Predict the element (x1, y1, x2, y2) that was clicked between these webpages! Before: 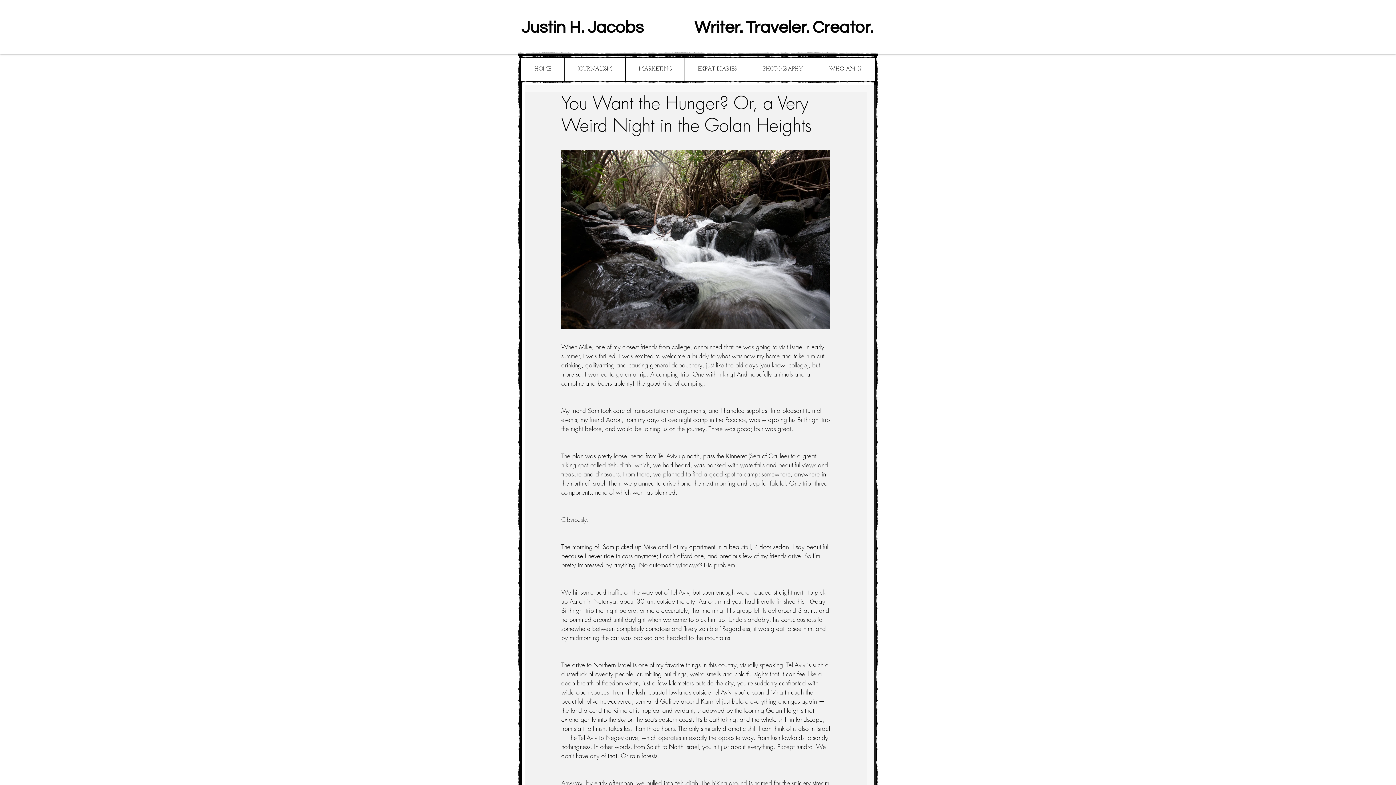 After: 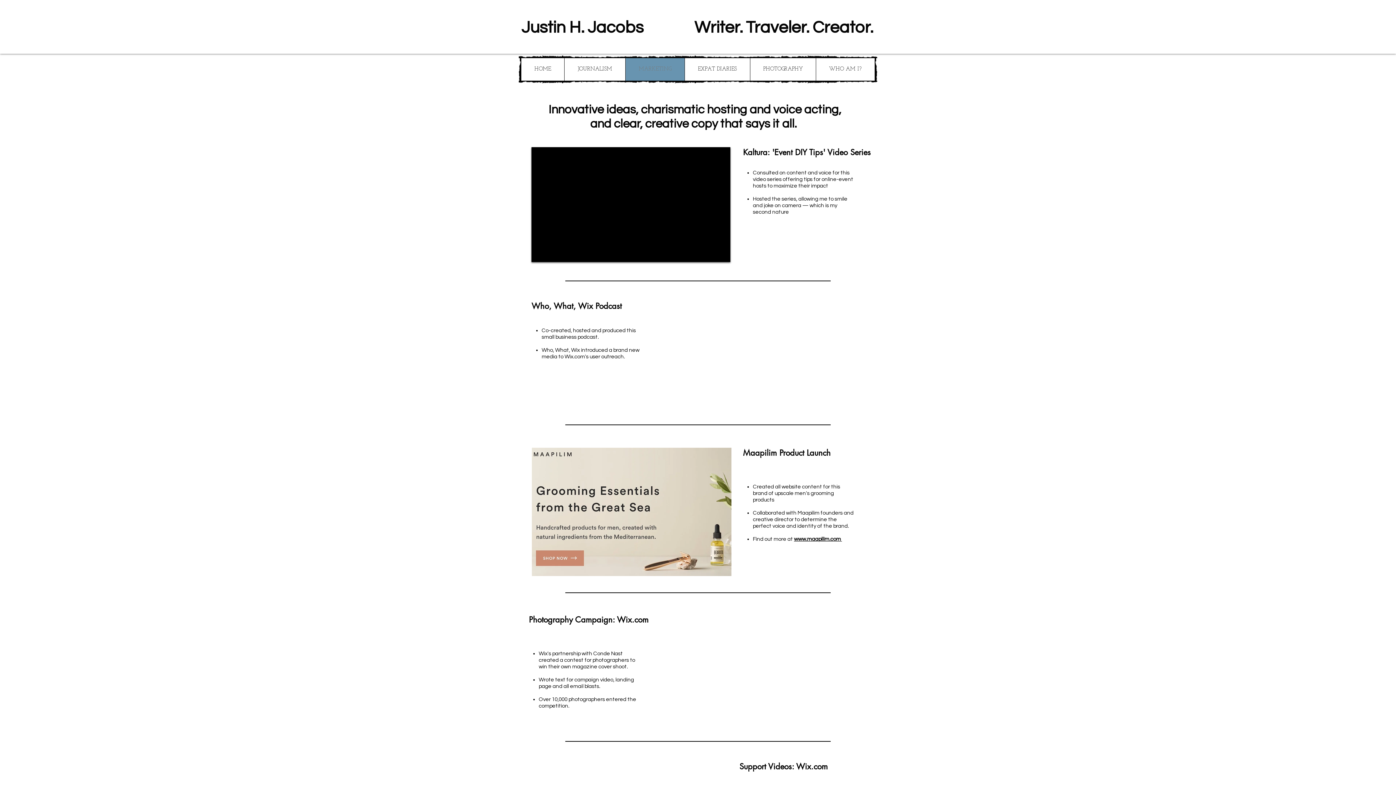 Action: label: MARKETING bbox: (625, 58, 684, 80)